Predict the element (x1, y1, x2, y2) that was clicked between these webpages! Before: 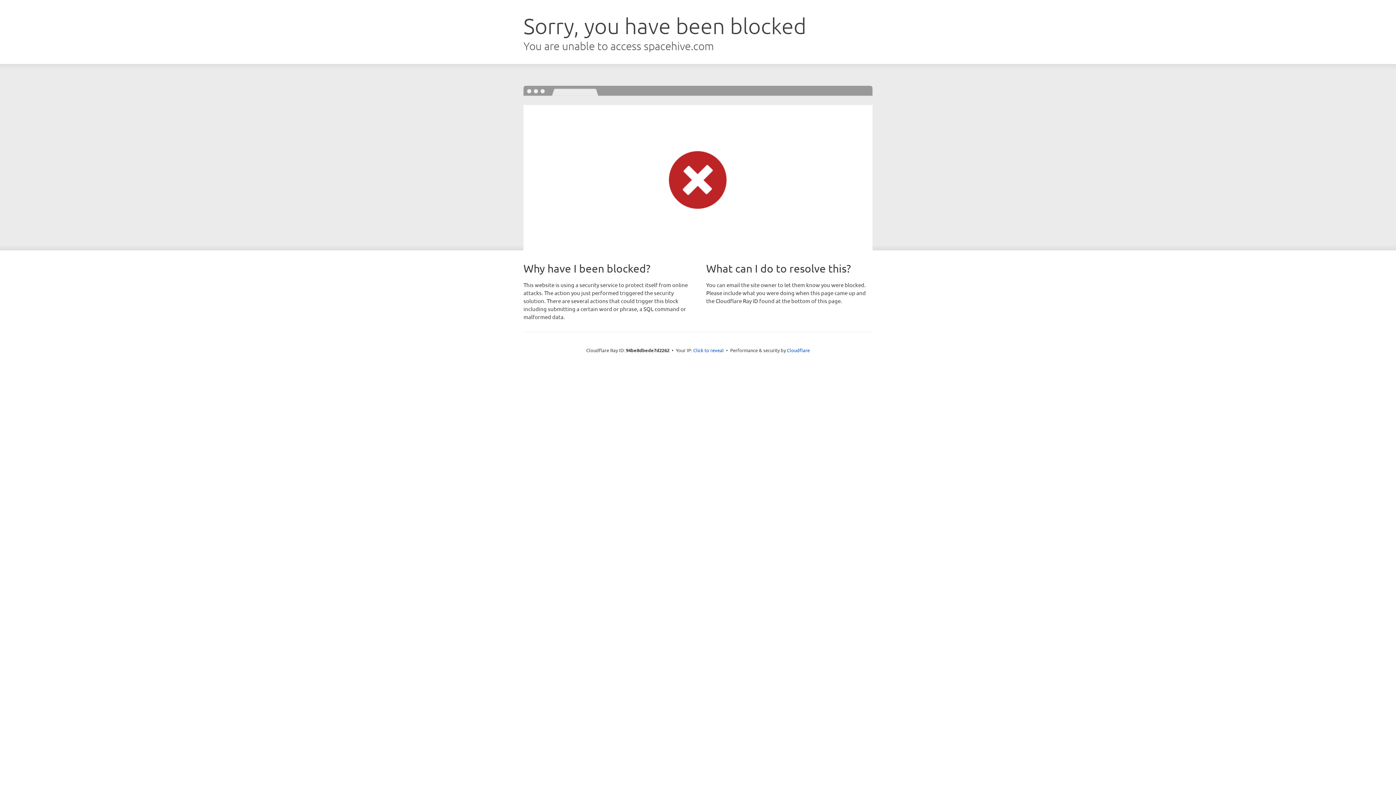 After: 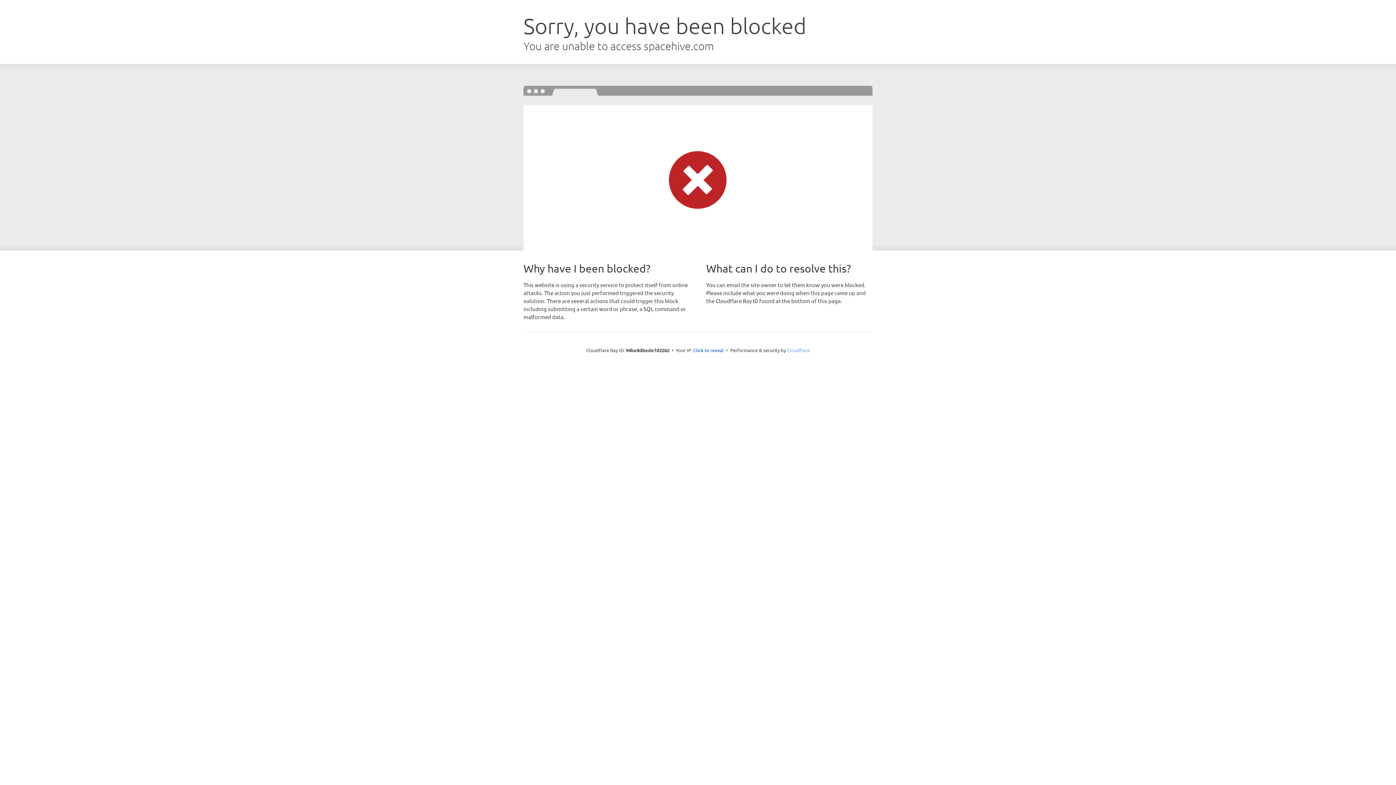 Action: label: Cloudflare bbox: (787, 347, 810, 353)